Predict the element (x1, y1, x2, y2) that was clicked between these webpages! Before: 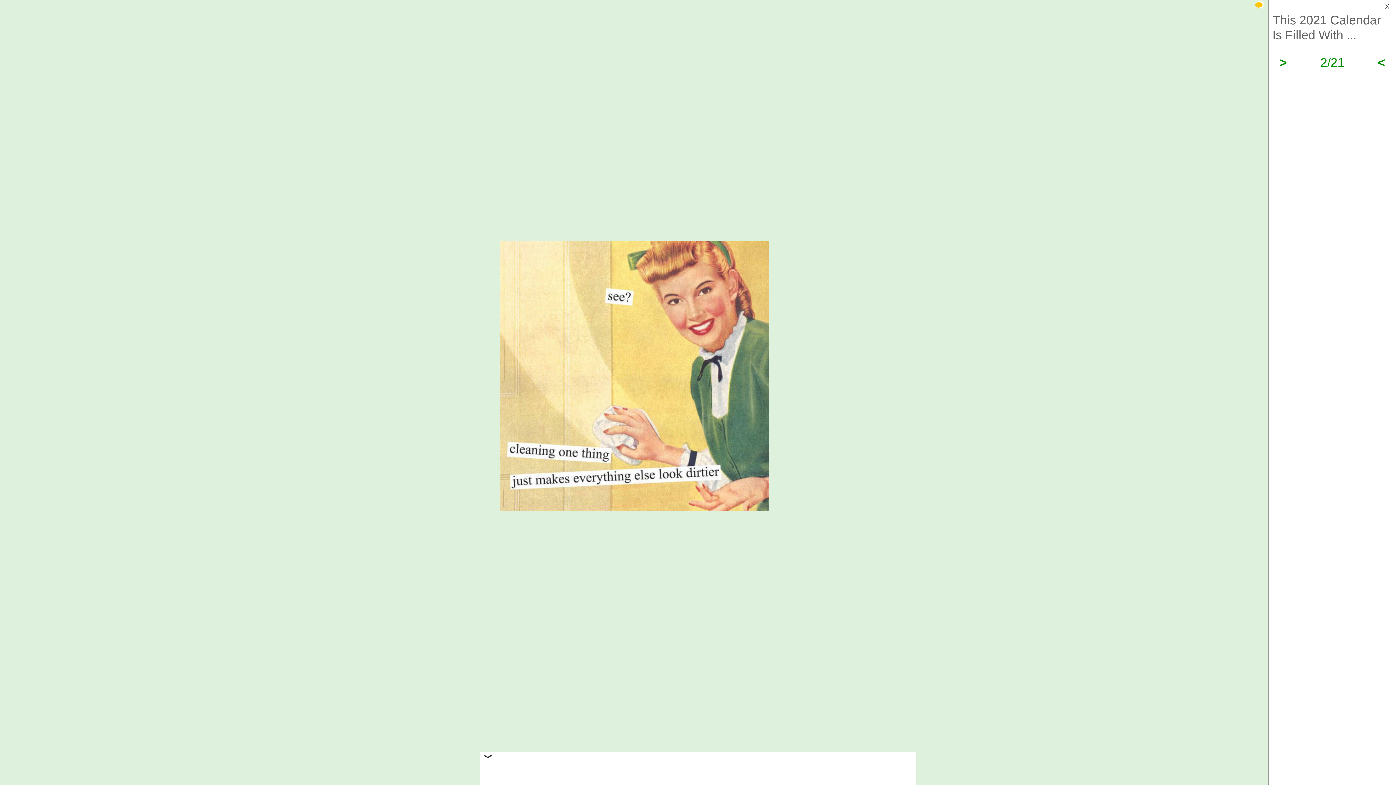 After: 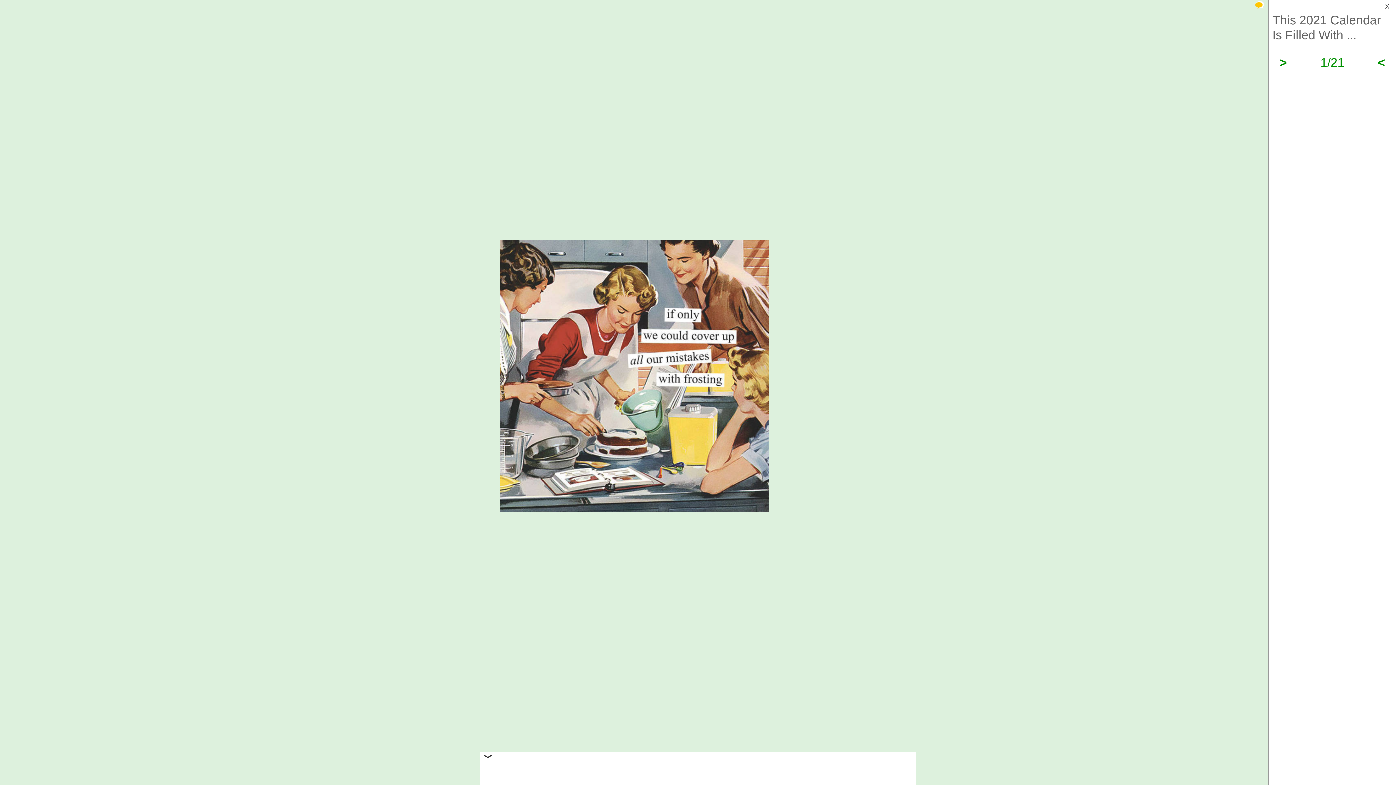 Action: label: < bbox: (1378, 55, 1385, 69)